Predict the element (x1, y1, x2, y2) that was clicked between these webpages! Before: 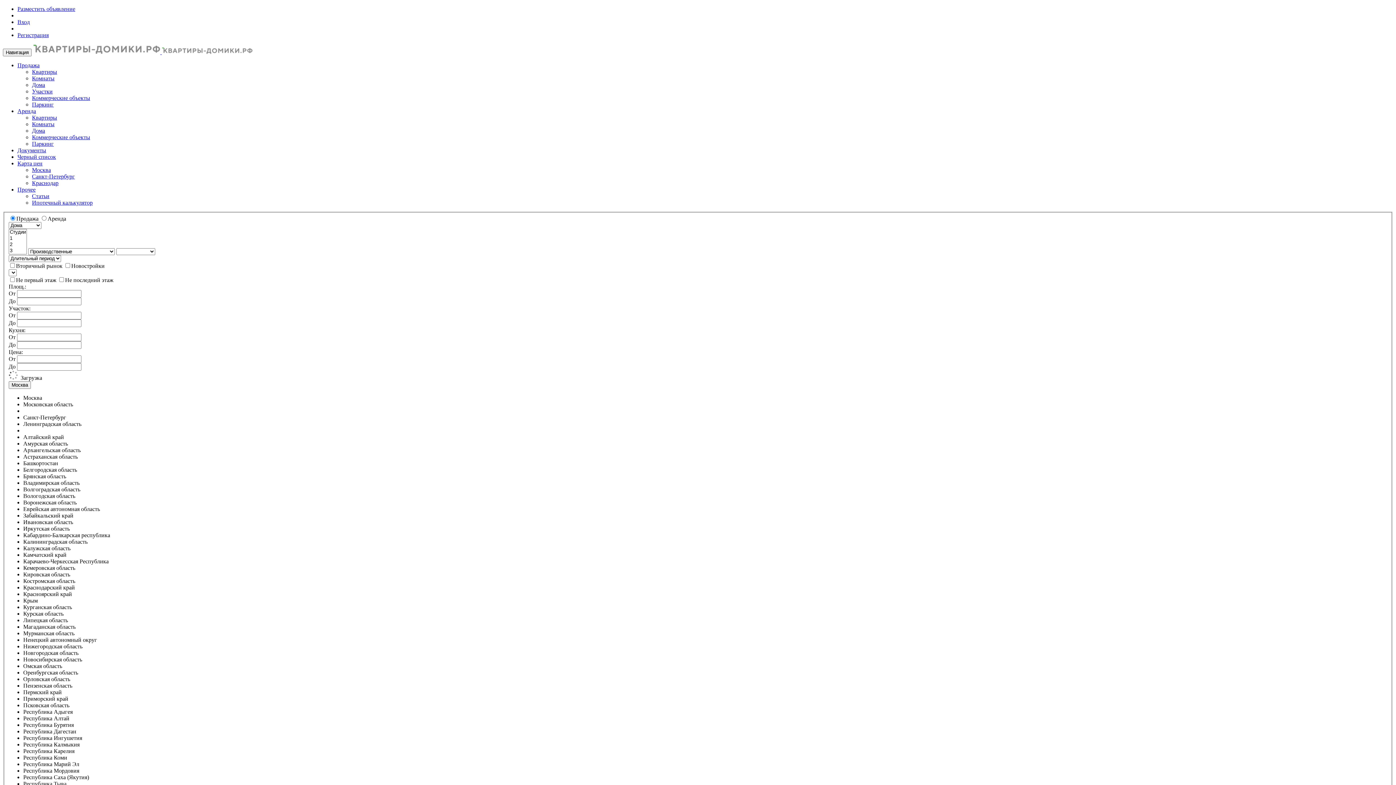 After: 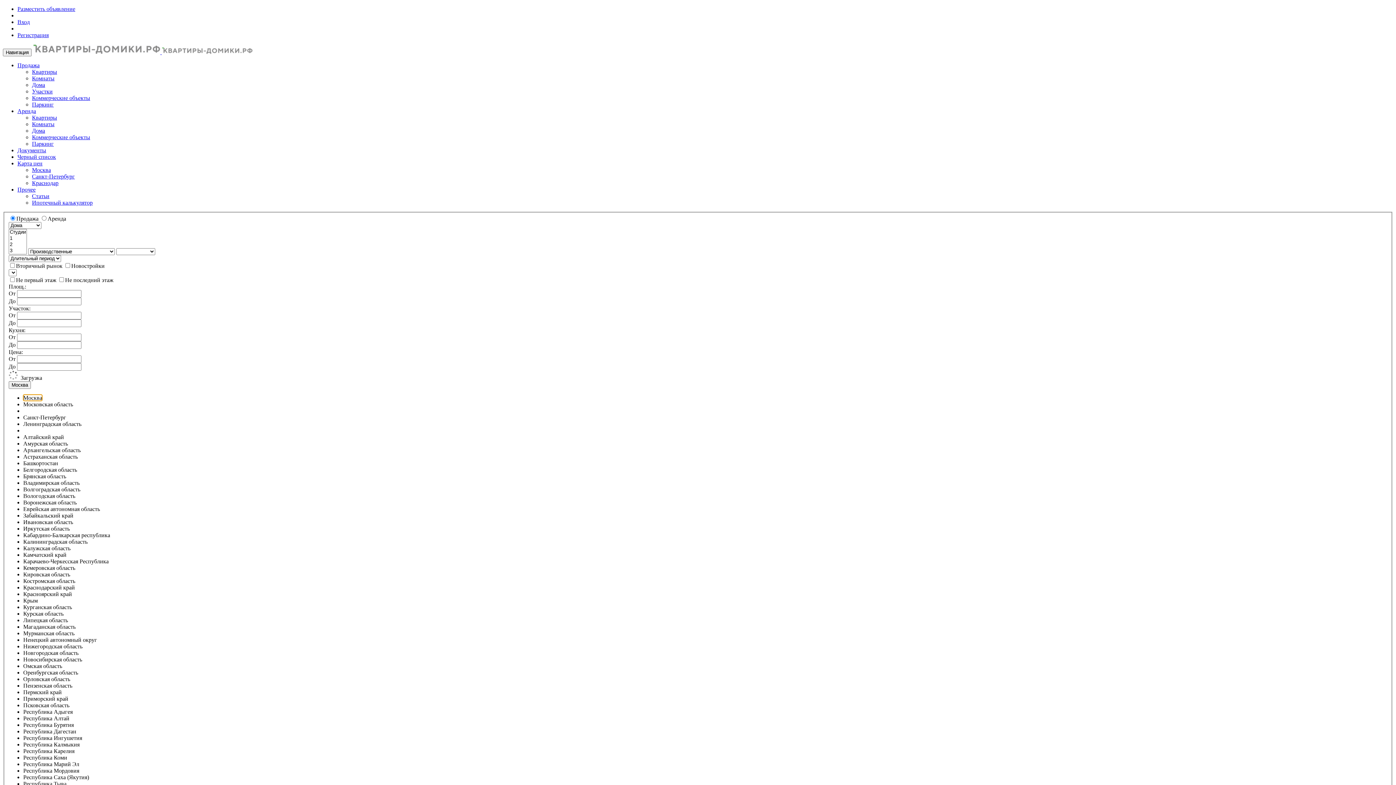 Action: label: Москва bbox: (23, 394, 42, 400)